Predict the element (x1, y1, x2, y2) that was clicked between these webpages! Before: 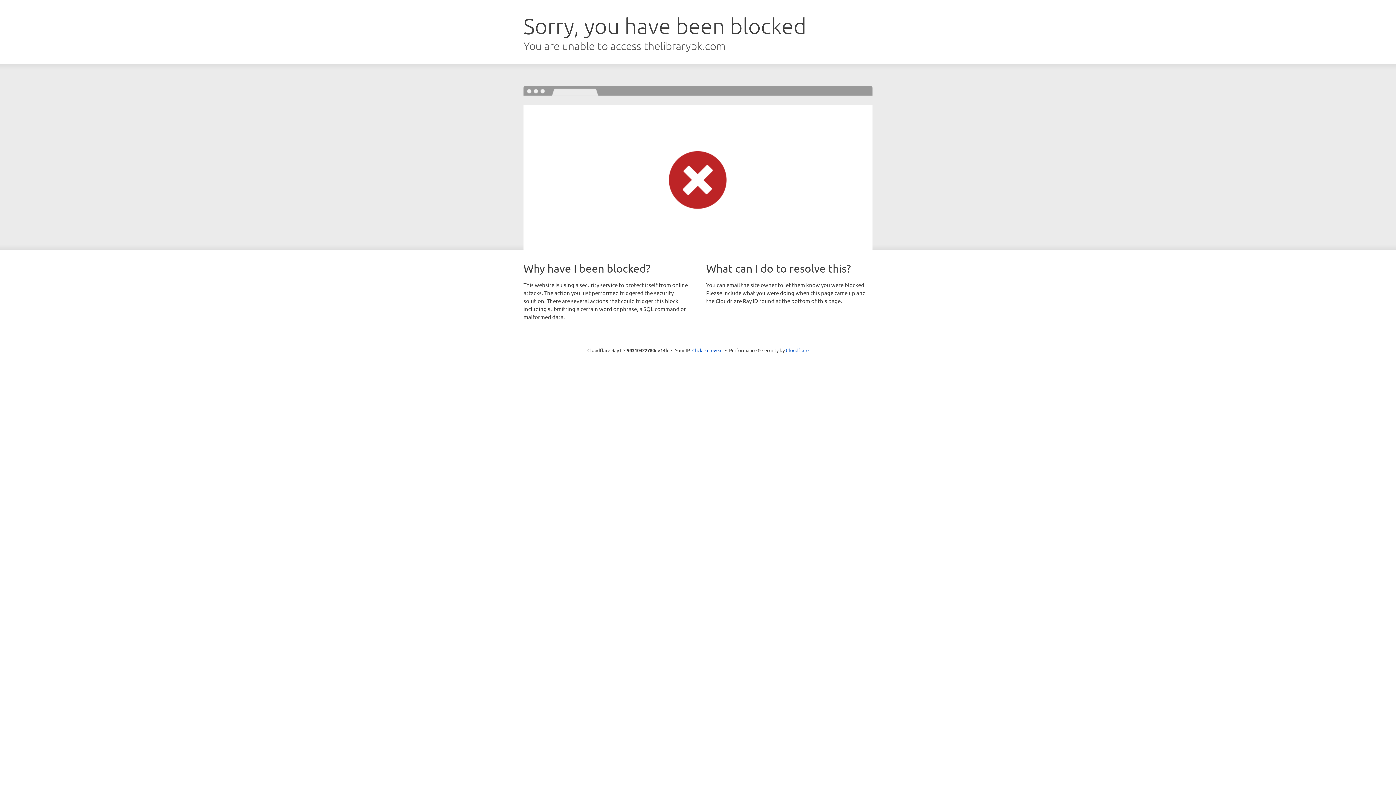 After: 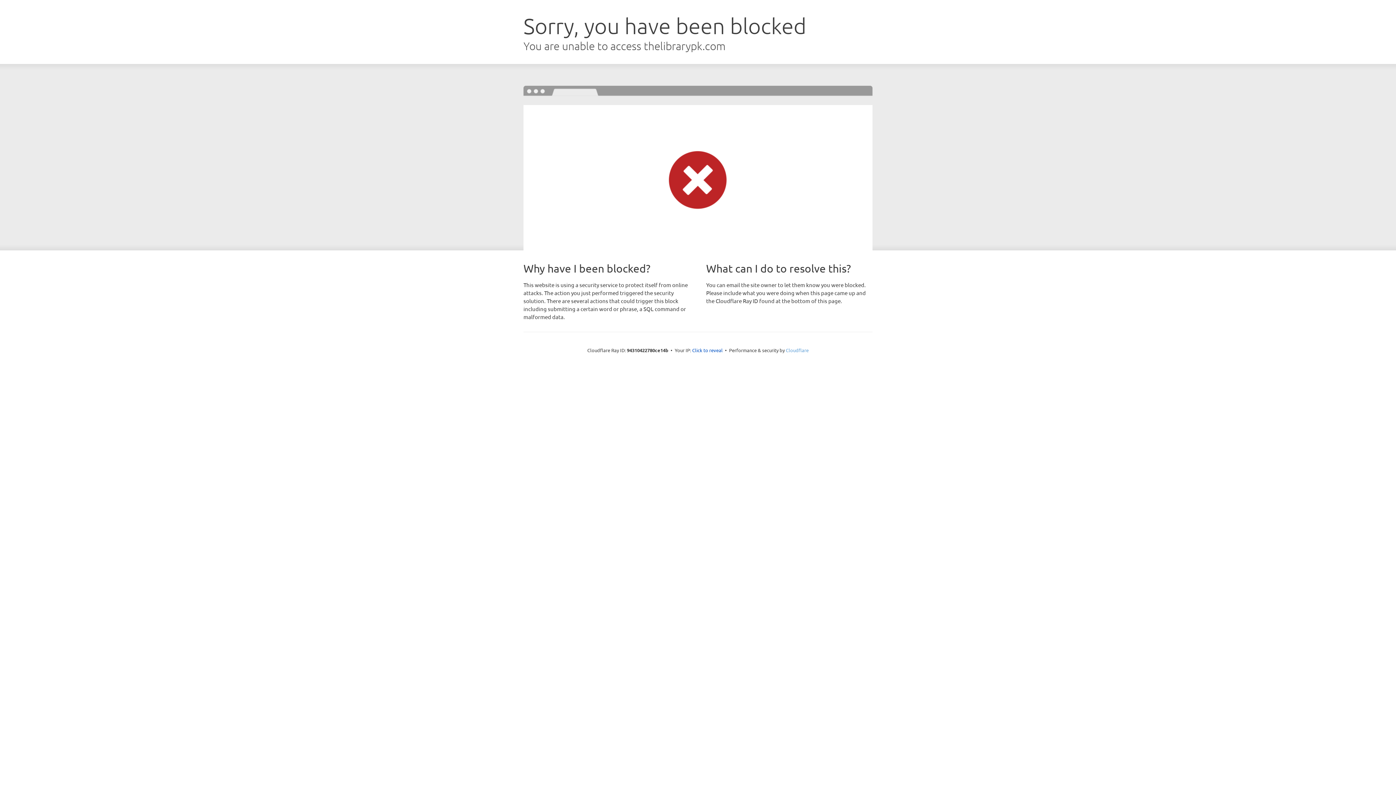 Action: label: Cloudflare bbox: (786, 347, 808, 353)